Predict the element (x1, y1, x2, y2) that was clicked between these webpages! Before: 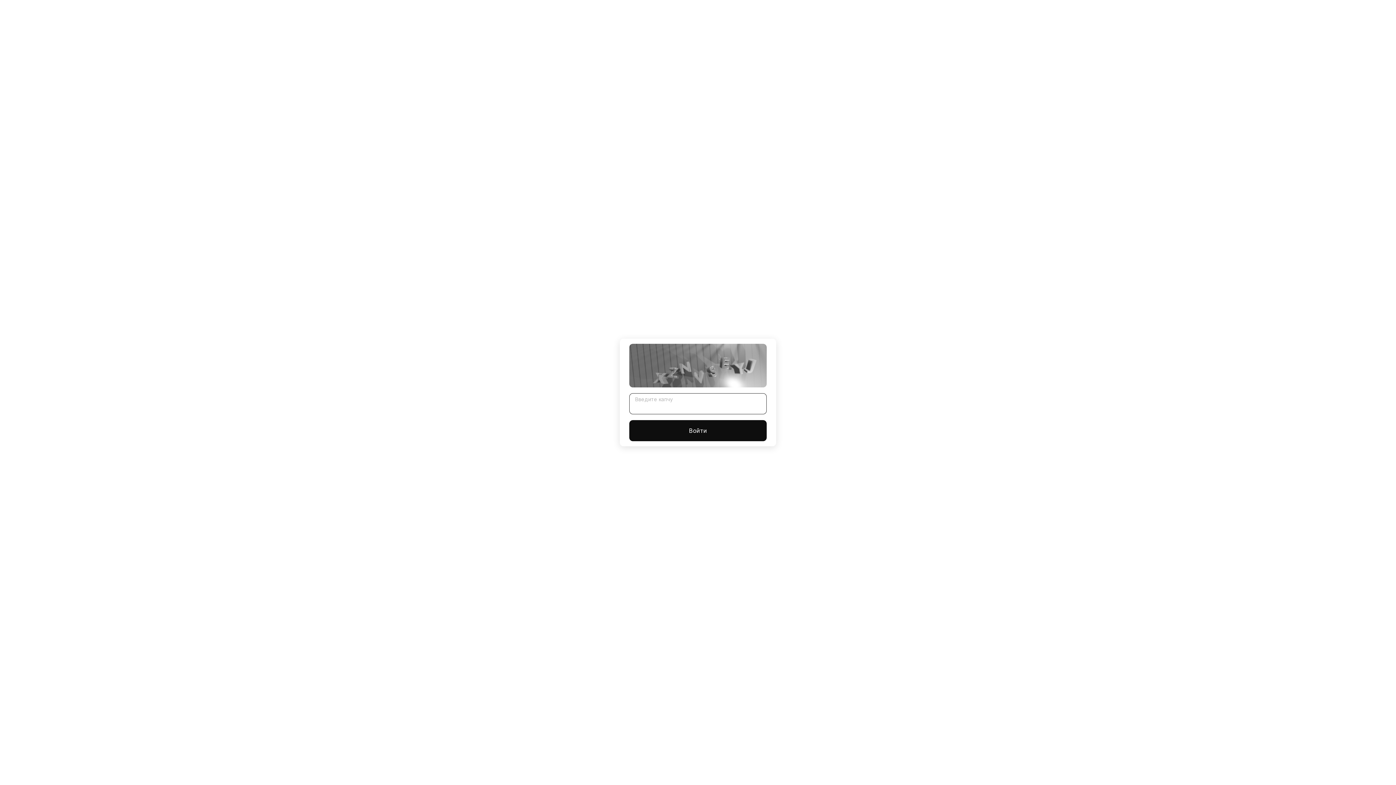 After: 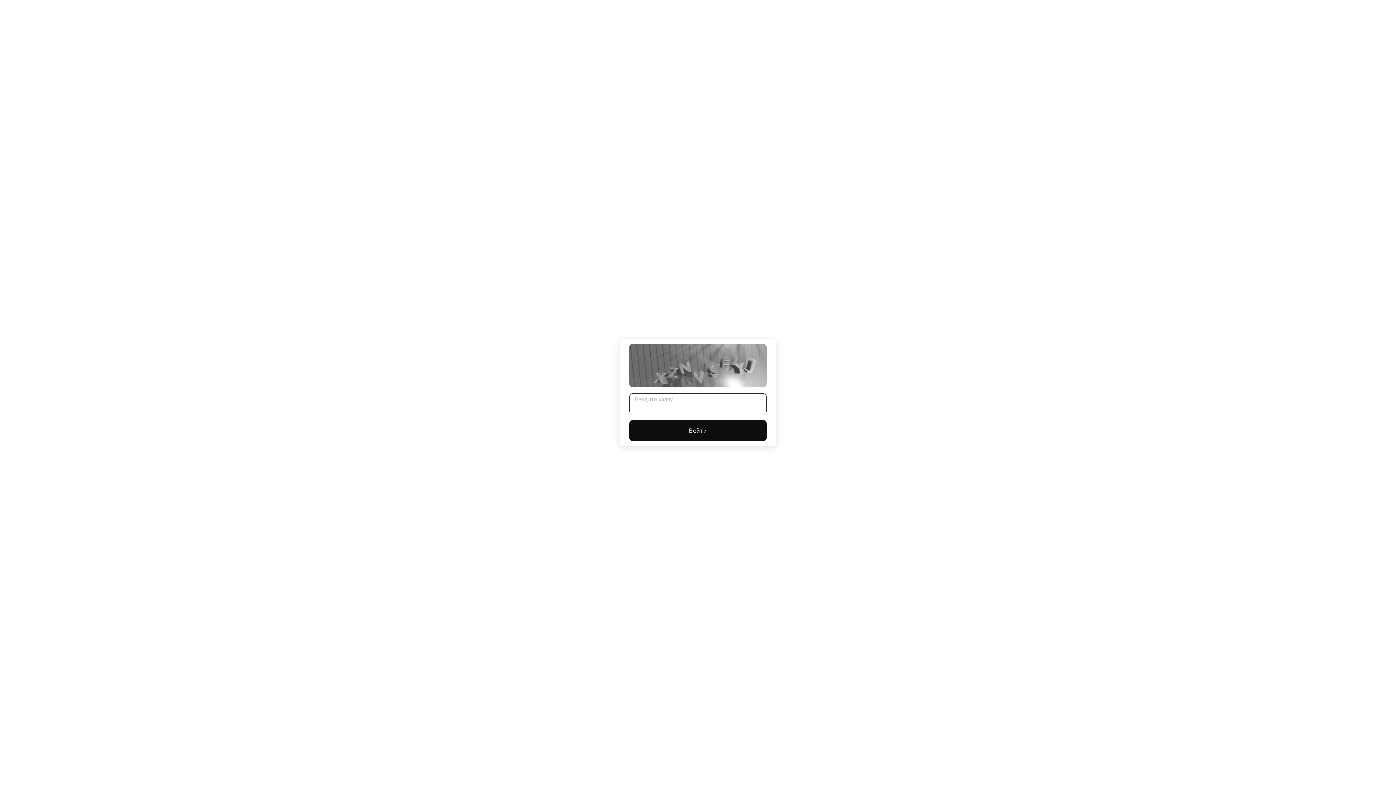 Action: bbox: (629, 420, 766, 441) label: Войти